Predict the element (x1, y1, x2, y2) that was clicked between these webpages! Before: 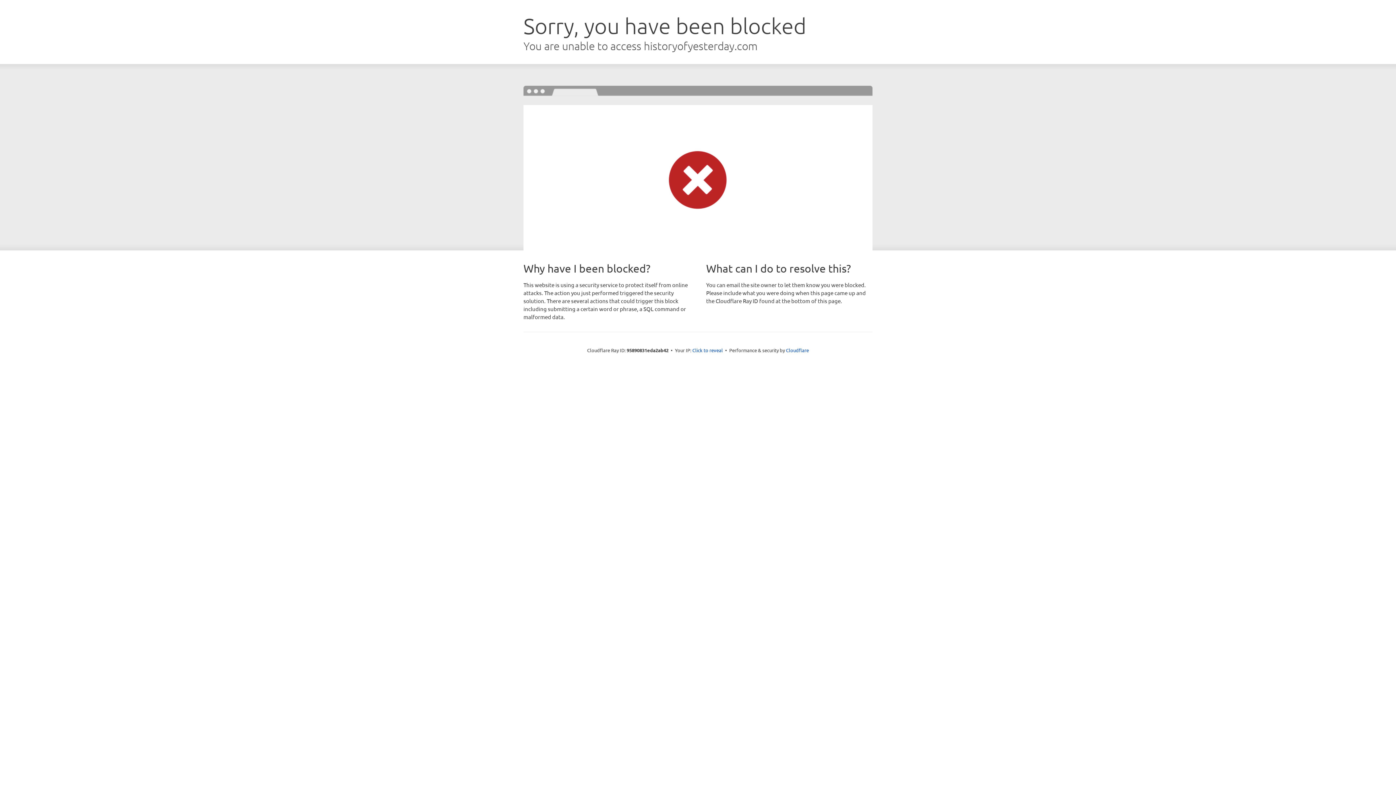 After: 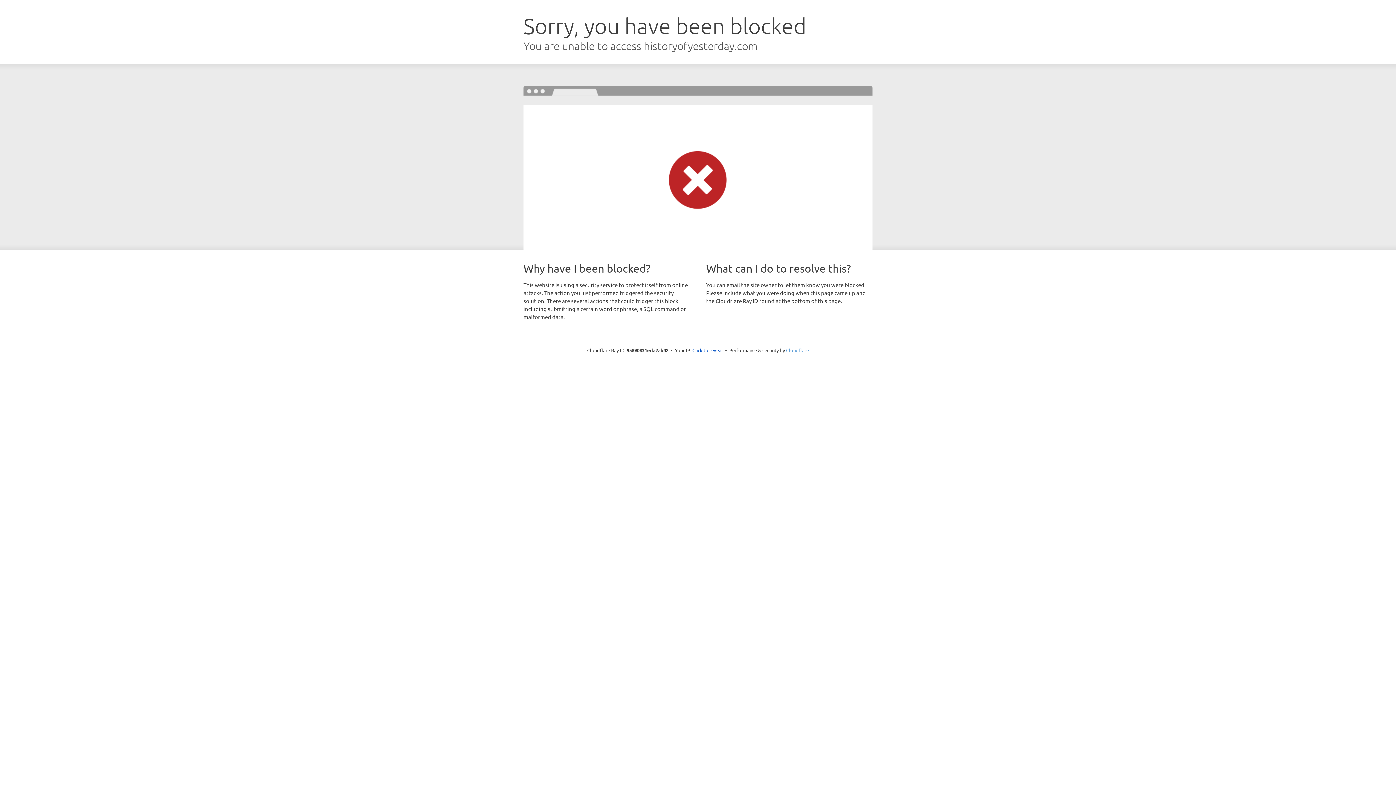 Action: label: Cloudflare bbox: (786, 347, 809, 353)